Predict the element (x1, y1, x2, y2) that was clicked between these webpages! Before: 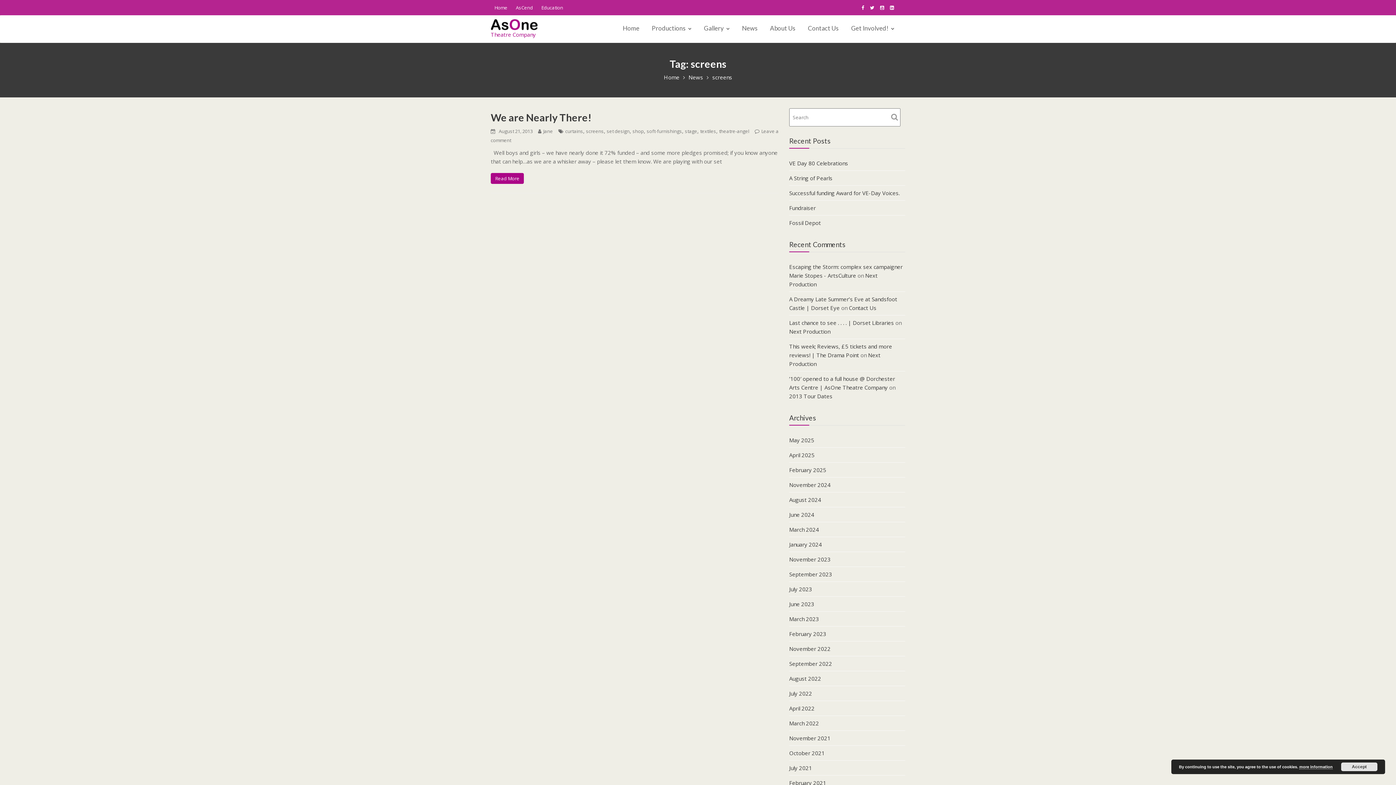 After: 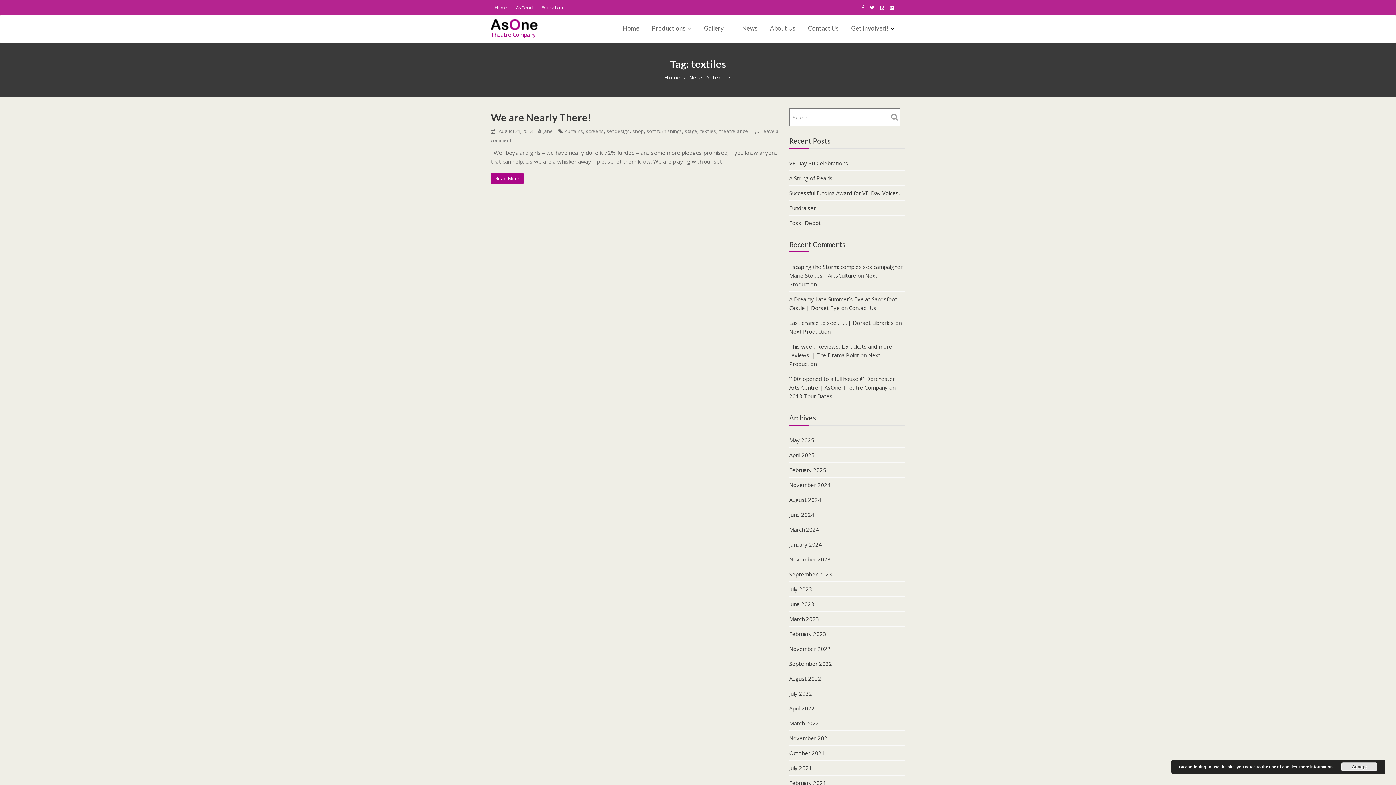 Action: bbox: (700, 128, 716, 134) label: textiles